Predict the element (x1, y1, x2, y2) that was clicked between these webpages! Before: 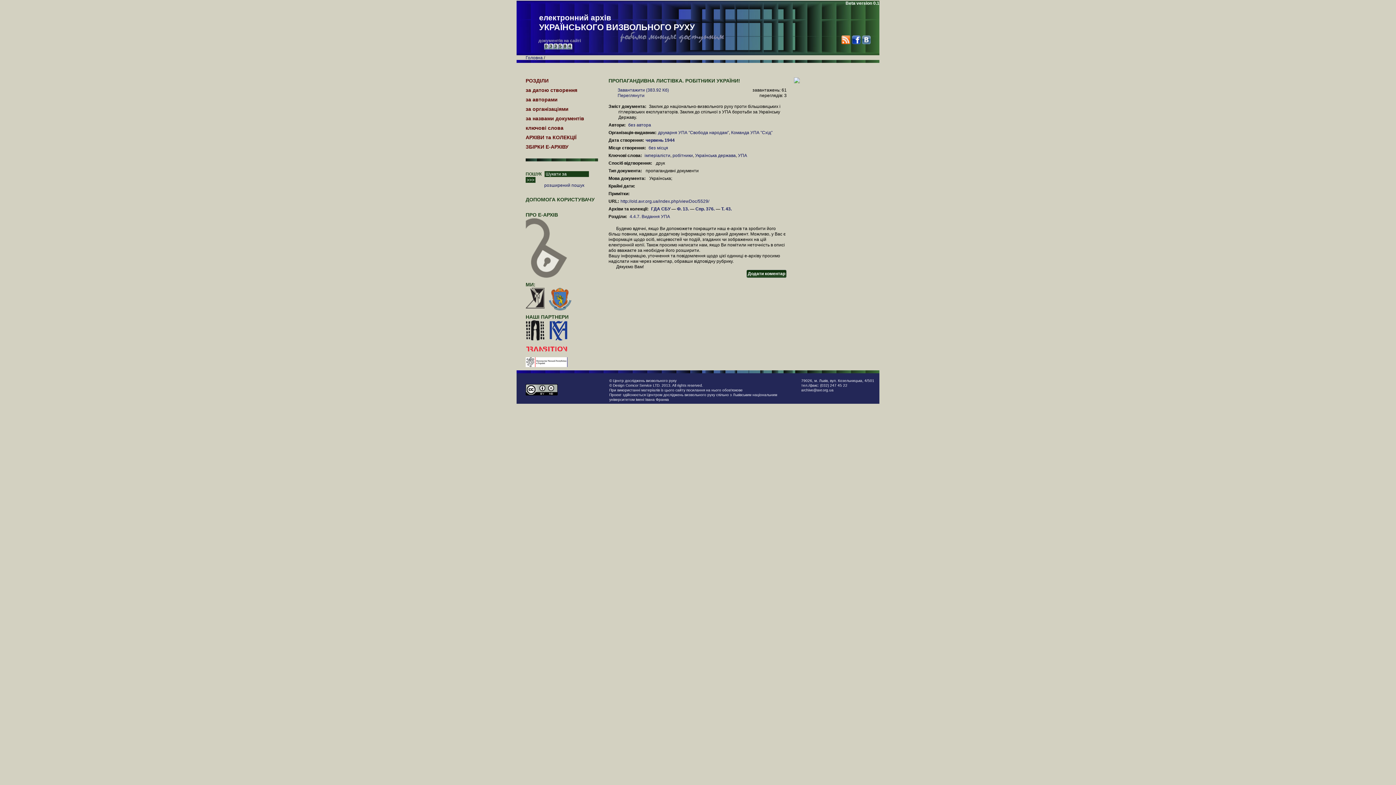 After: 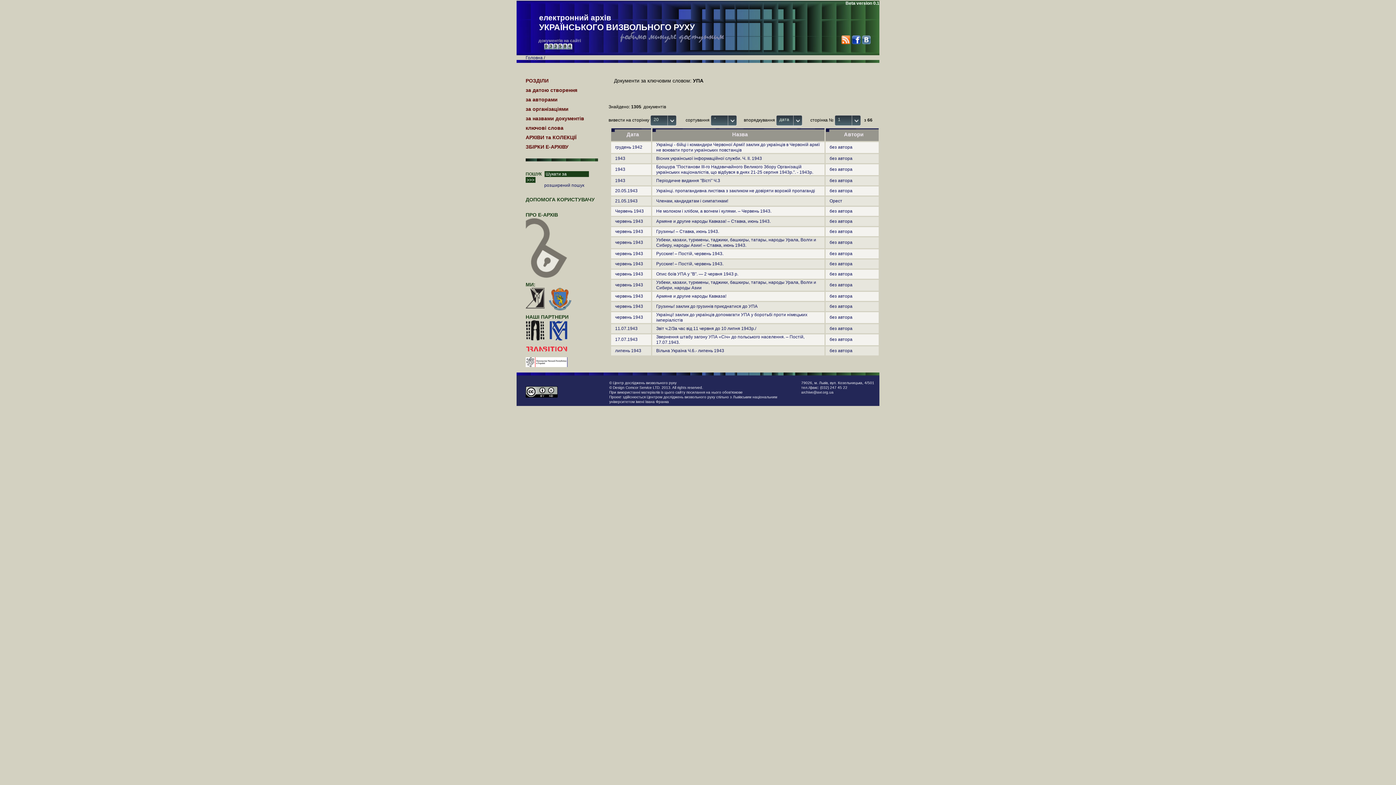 Action: bbox: (738, 153, 747, 158) label: УПА